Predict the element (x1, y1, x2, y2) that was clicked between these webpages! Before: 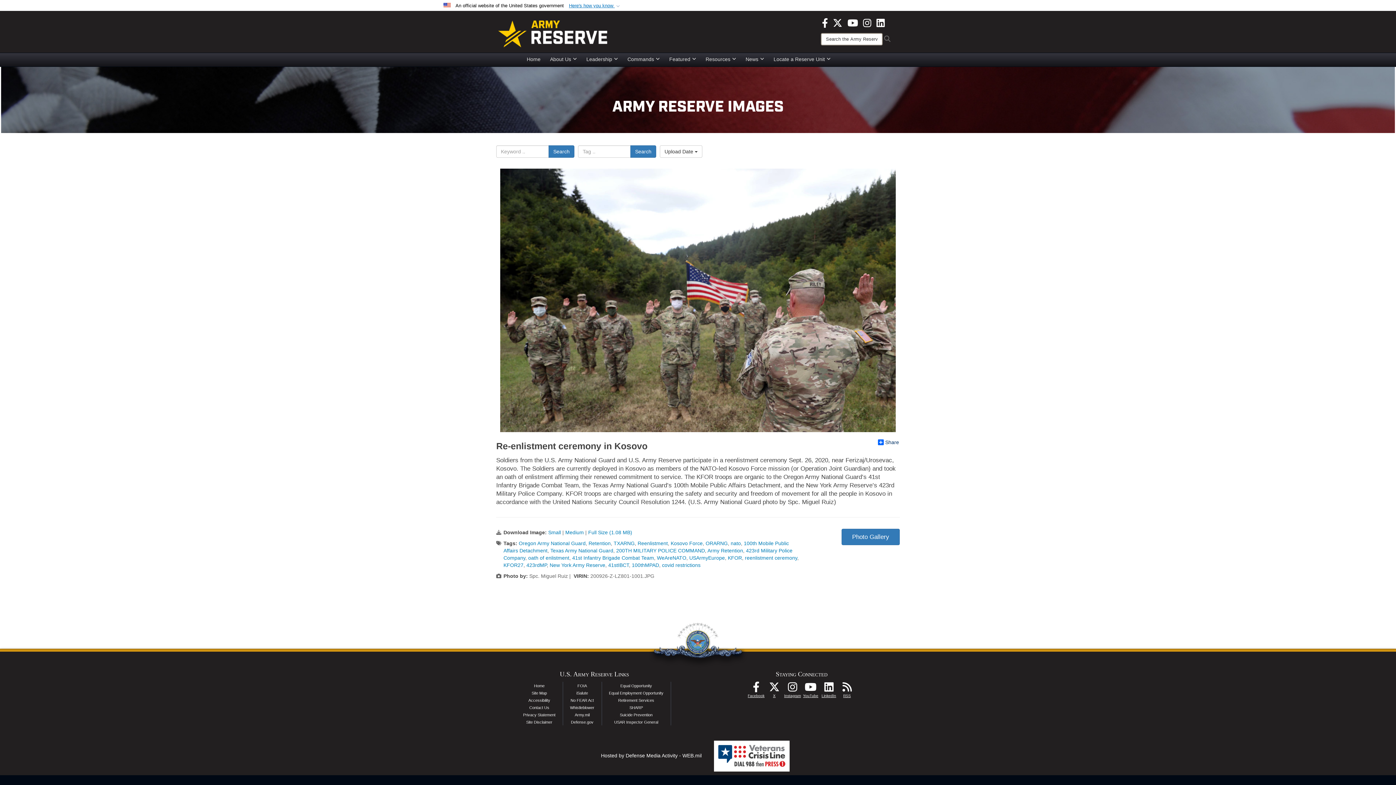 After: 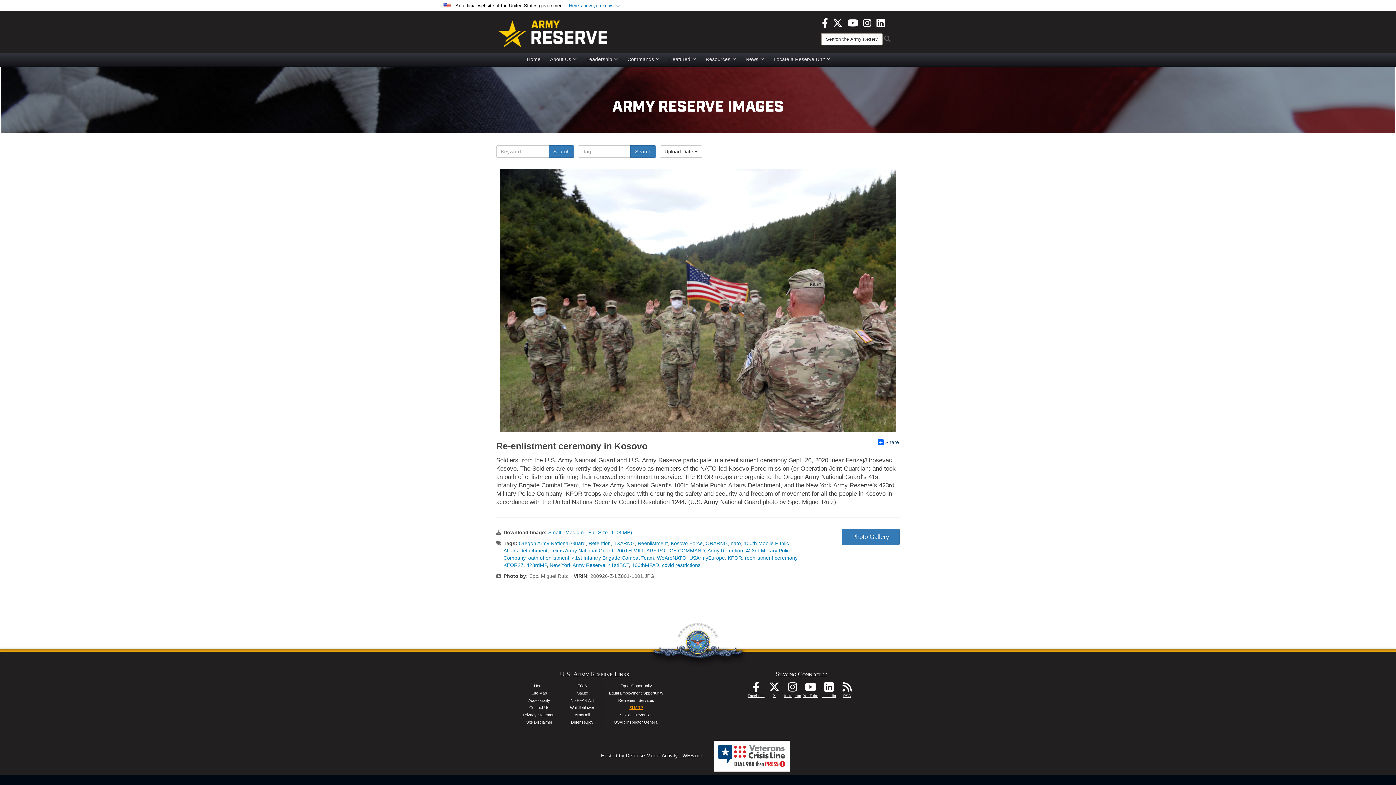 Action: label: SHARP bbox: (629, 705, 643, 710)